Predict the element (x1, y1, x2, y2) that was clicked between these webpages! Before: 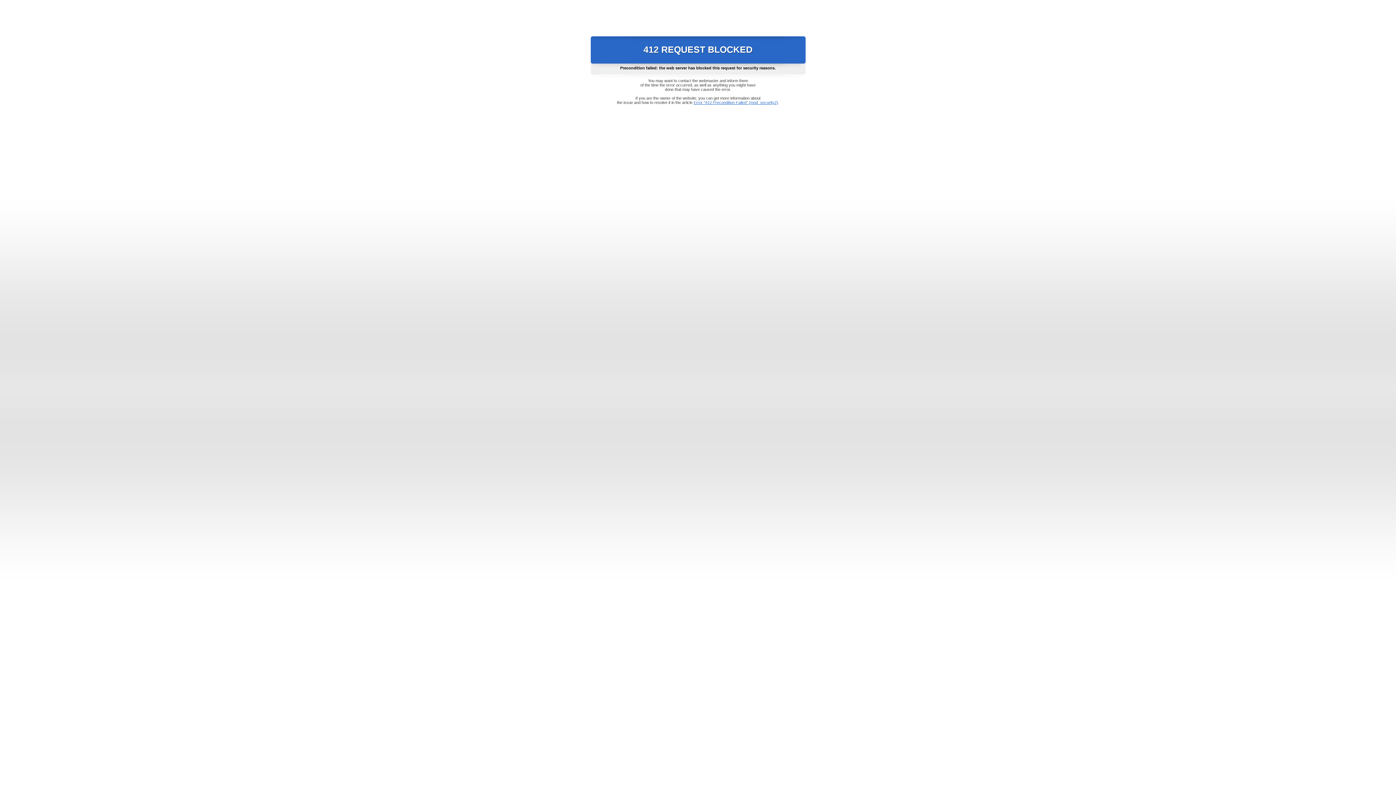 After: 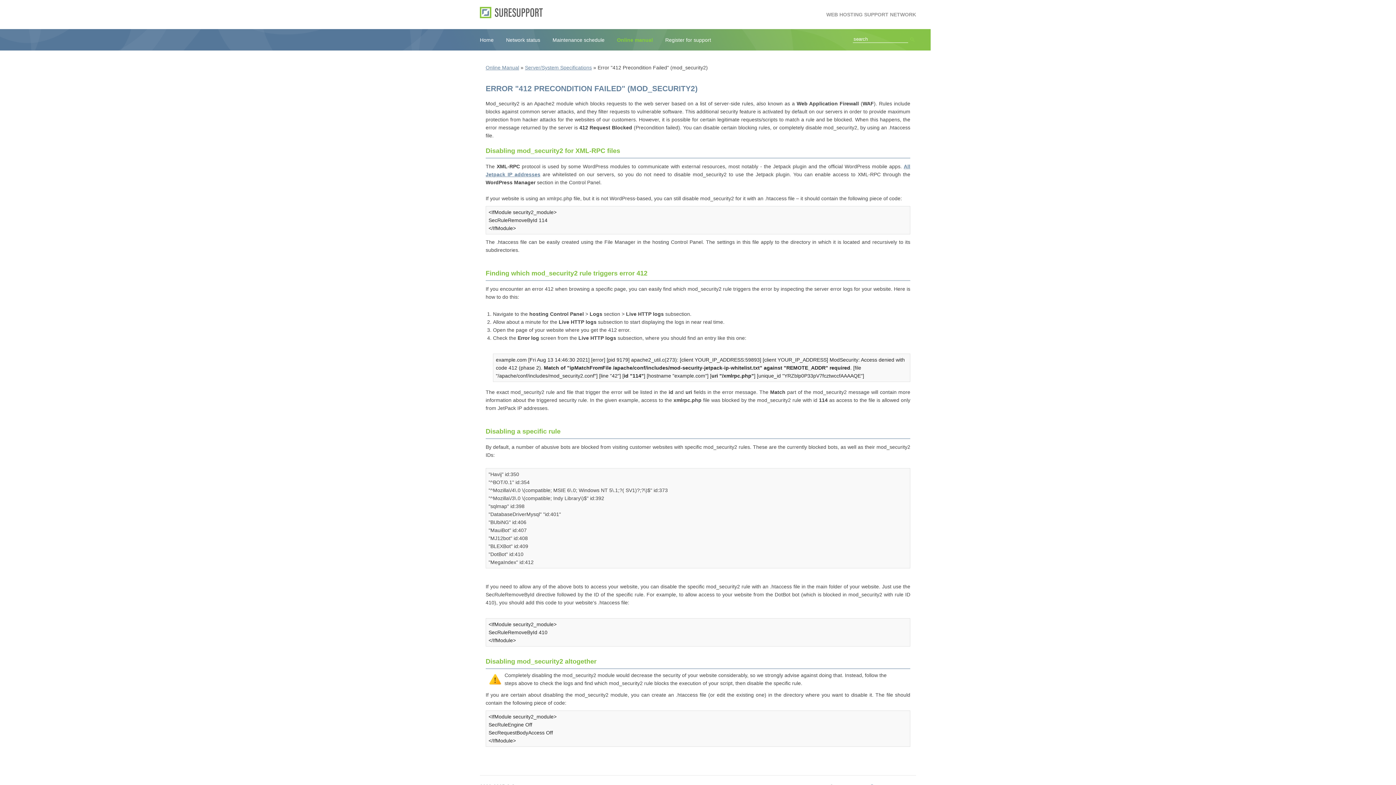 Action: bbox: (693, 100, 778, 104) label: Error "412 Precondition Failed" (mod_security2)